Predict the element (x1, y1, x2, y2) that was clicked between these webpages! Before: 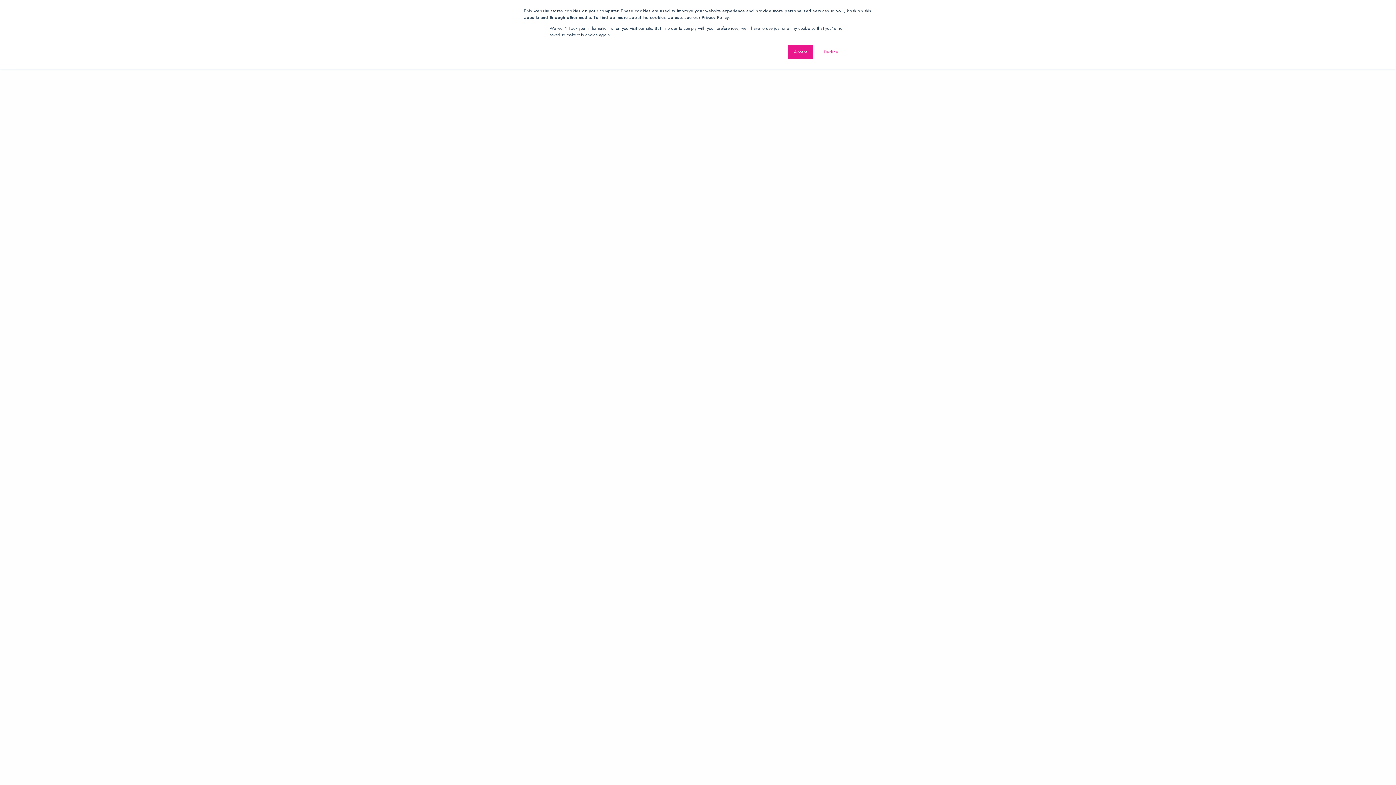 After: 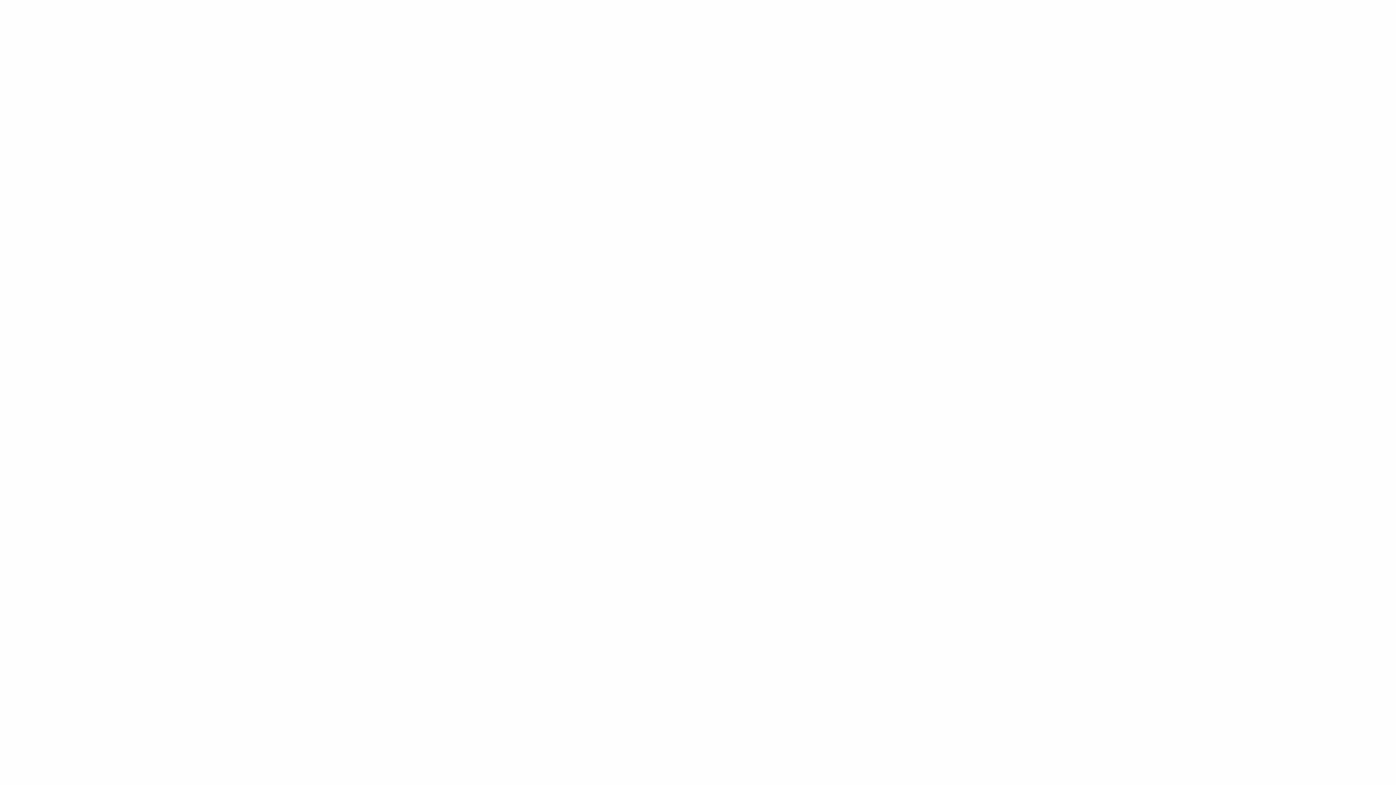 Action: label: Accept bbox: (788, 44, 813, 59)